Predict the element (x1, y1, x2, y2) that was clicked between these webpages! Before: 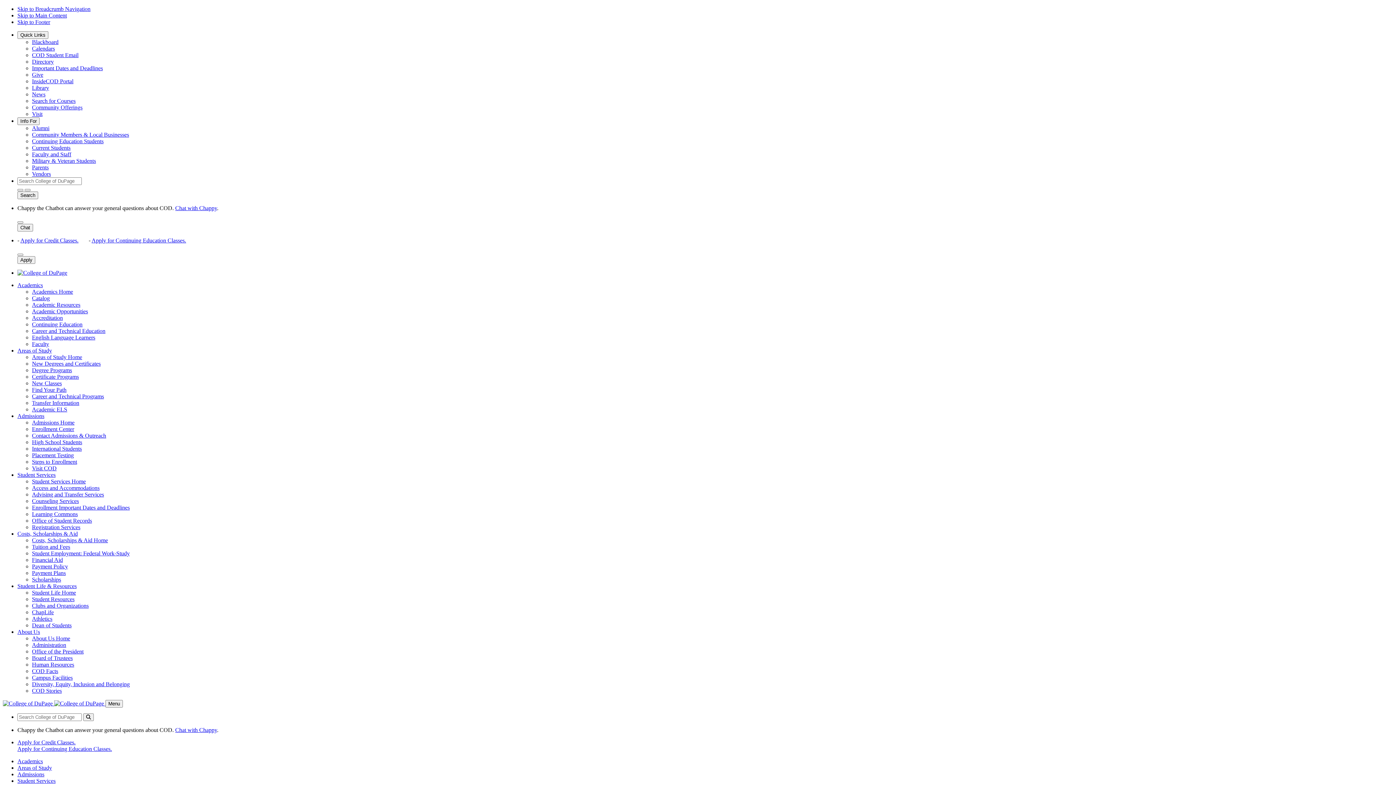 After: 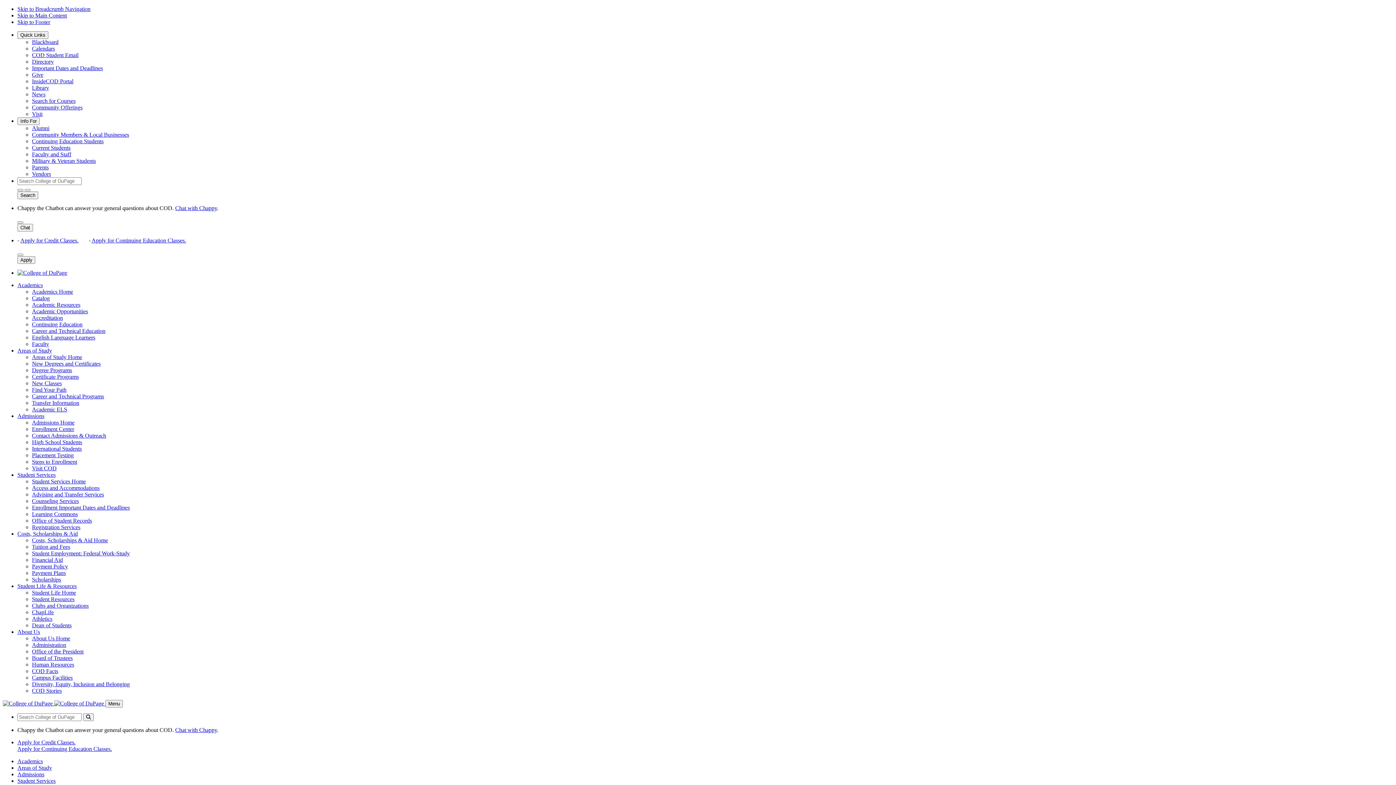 Action: bbox: (32, 596, 74, 602) label: Student Resources